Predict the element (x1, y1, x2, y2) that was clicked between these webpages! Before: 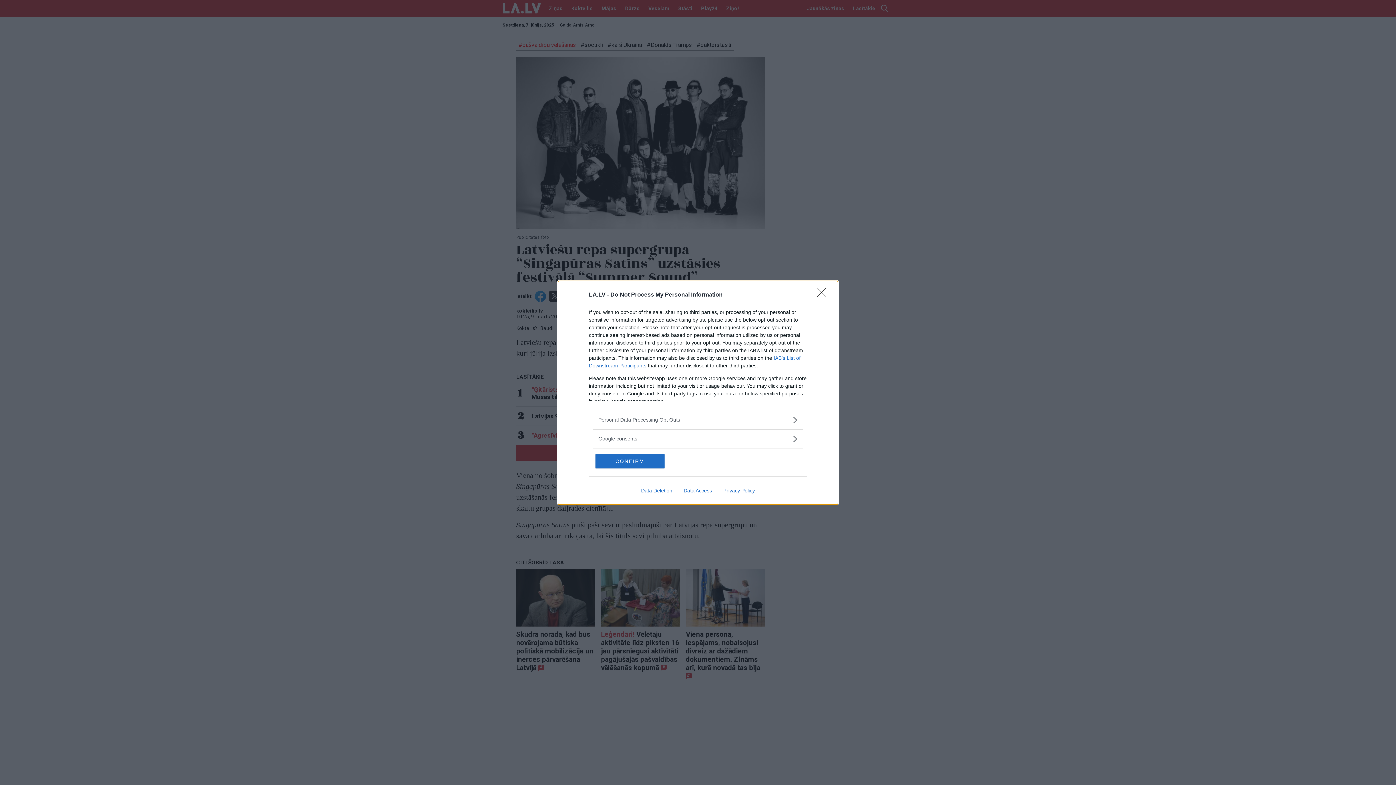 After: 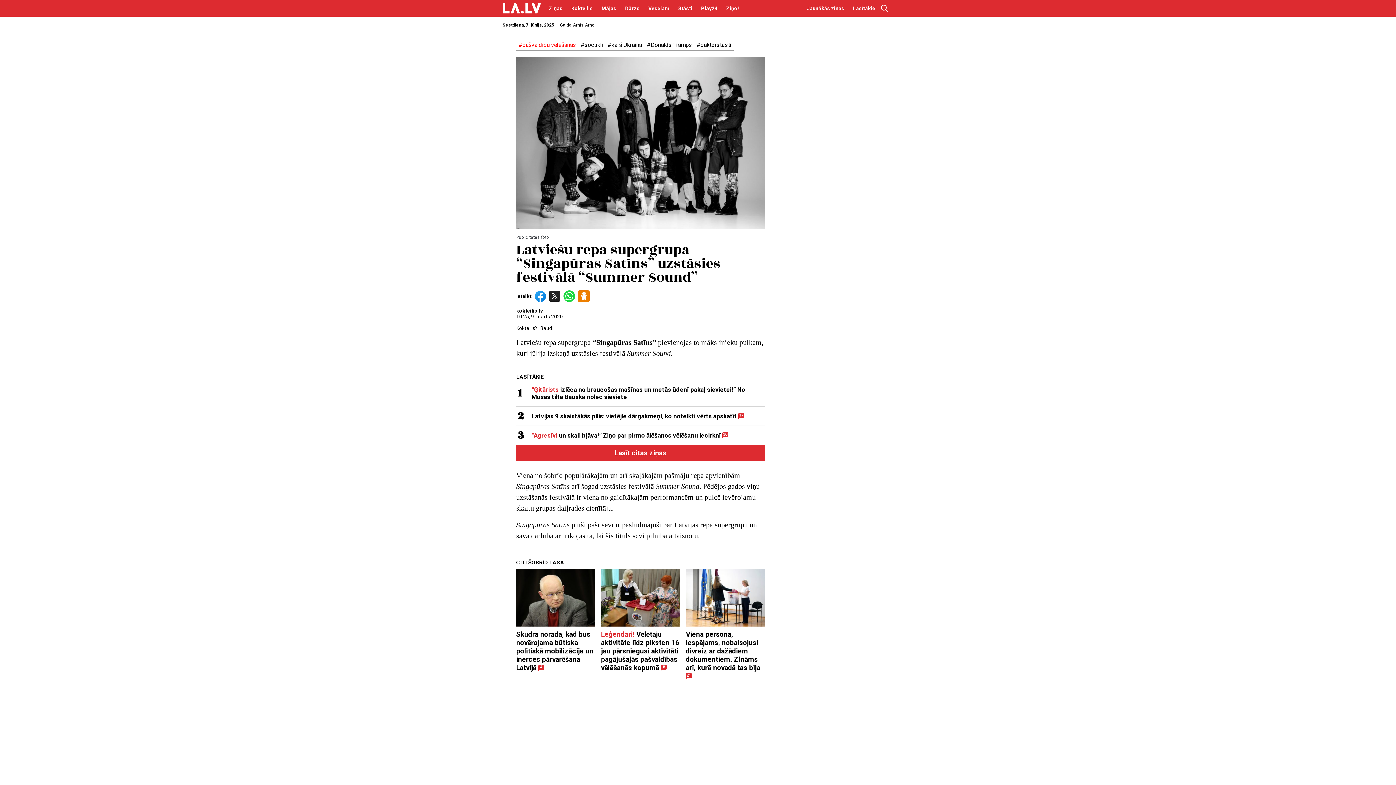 Action: label: Close bbox: (817, 288, 830, 302)